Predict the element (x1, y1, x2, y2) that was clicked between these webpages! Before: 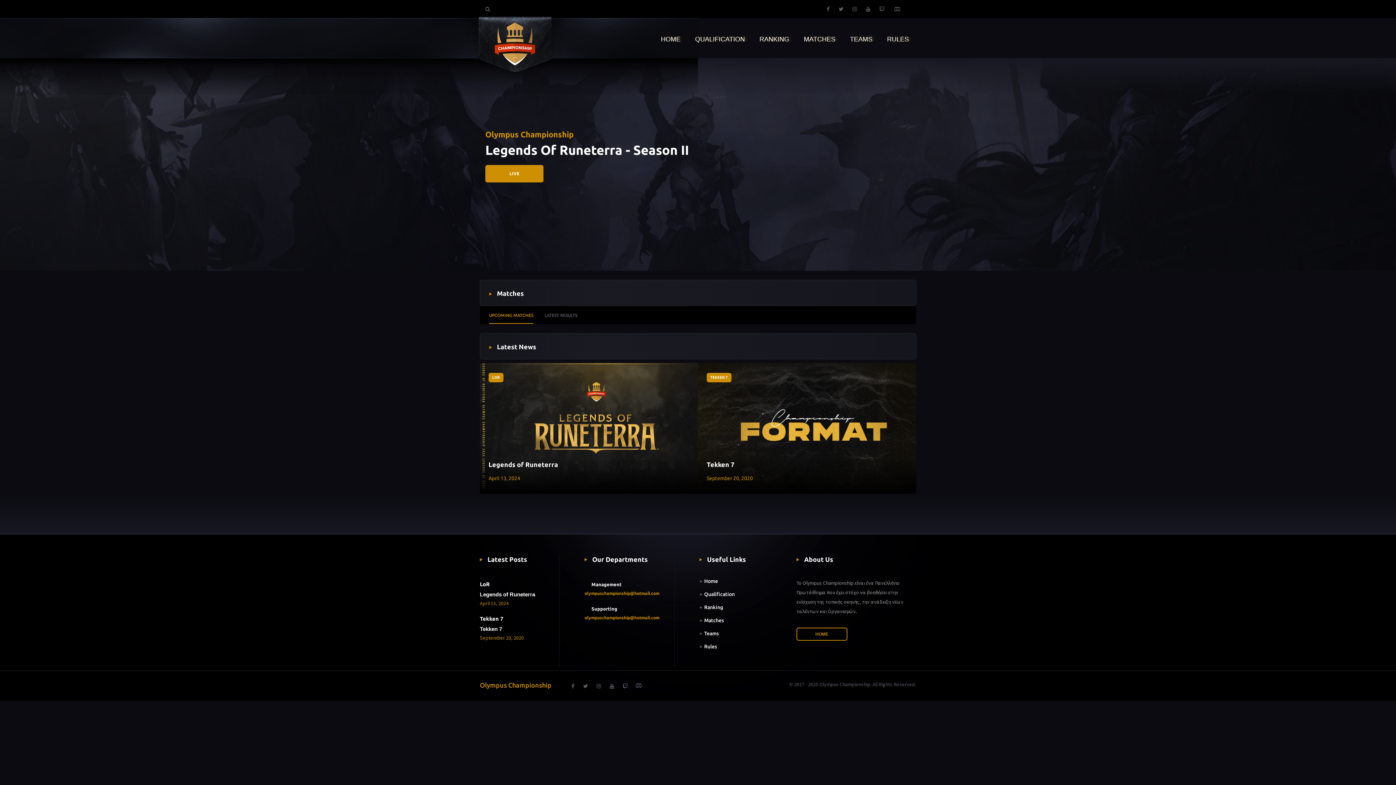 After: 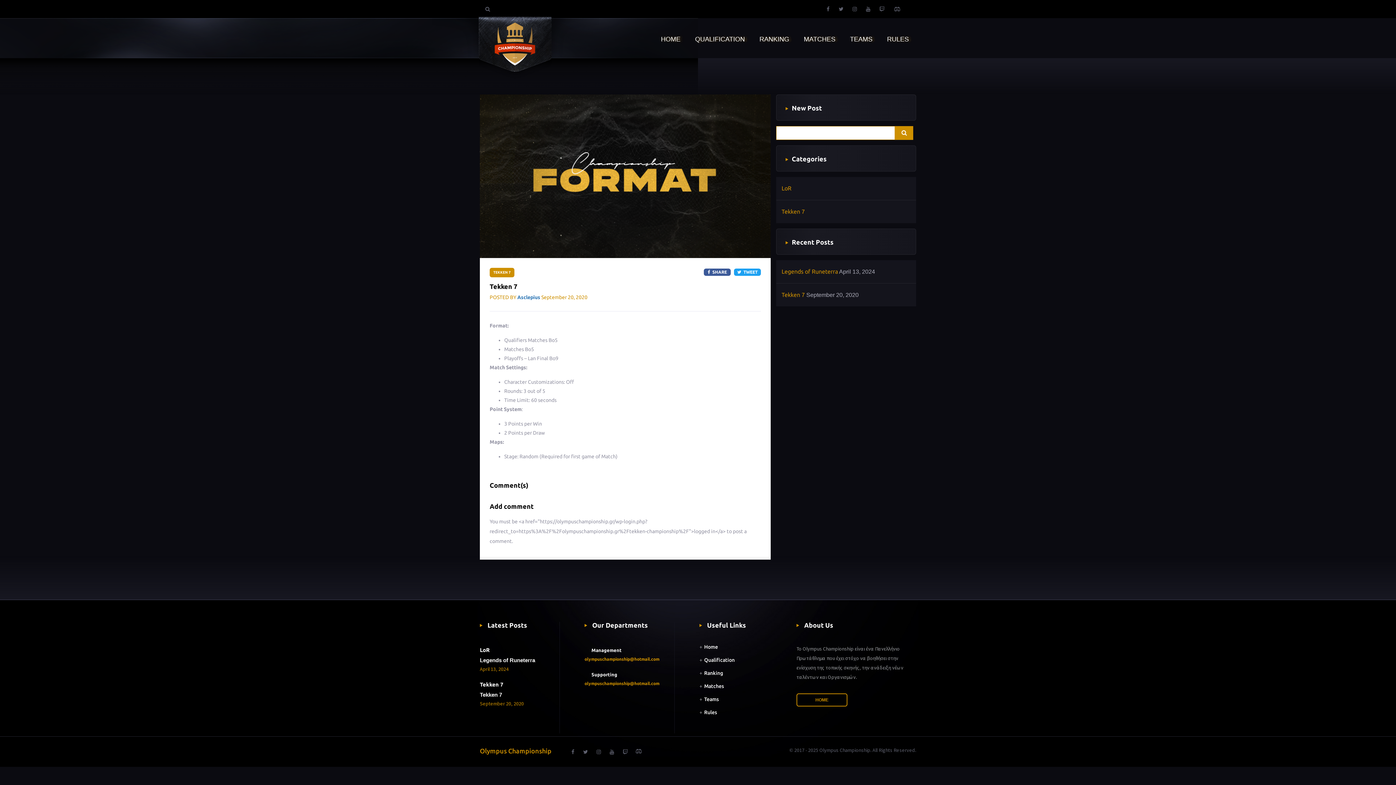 Action: label: Tekken 7 bbox: (480, 625, 535, 633)